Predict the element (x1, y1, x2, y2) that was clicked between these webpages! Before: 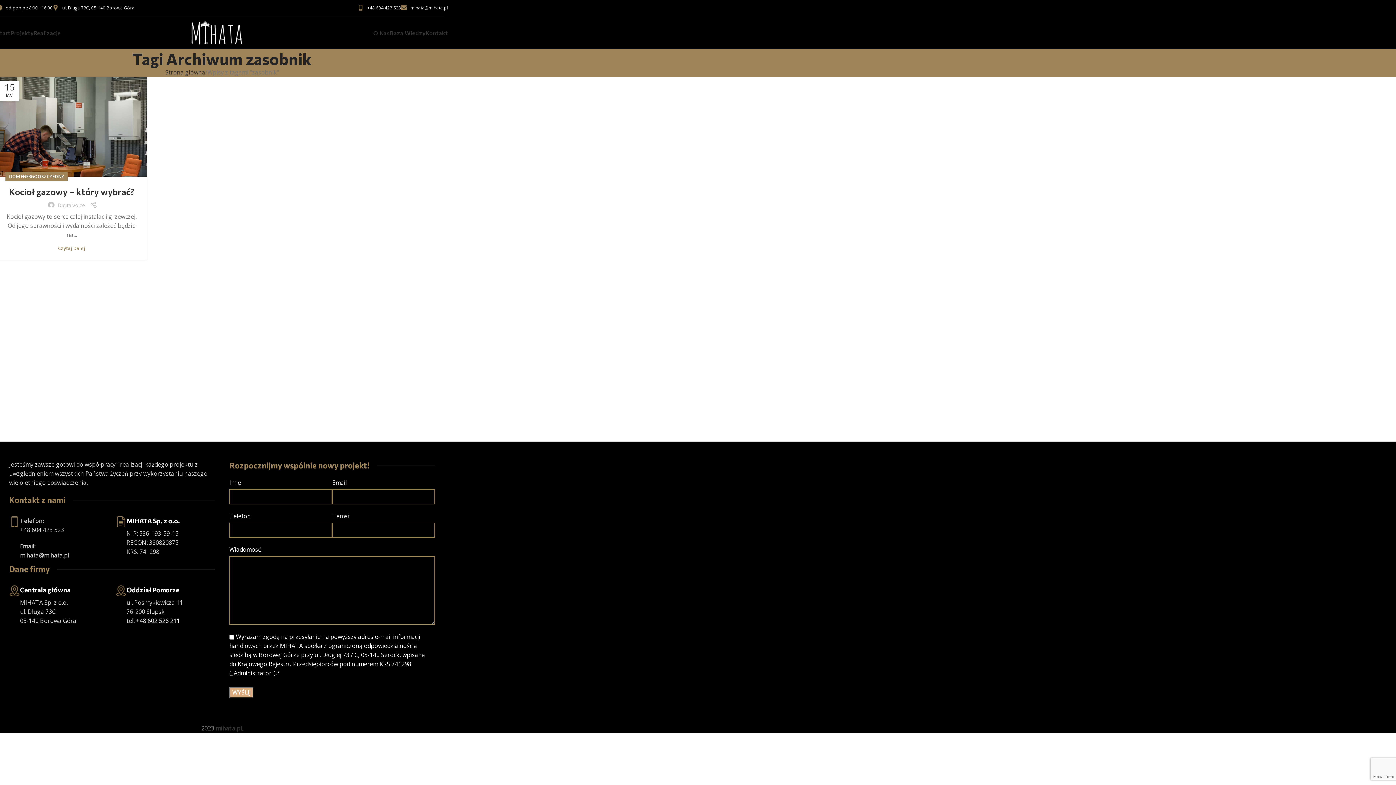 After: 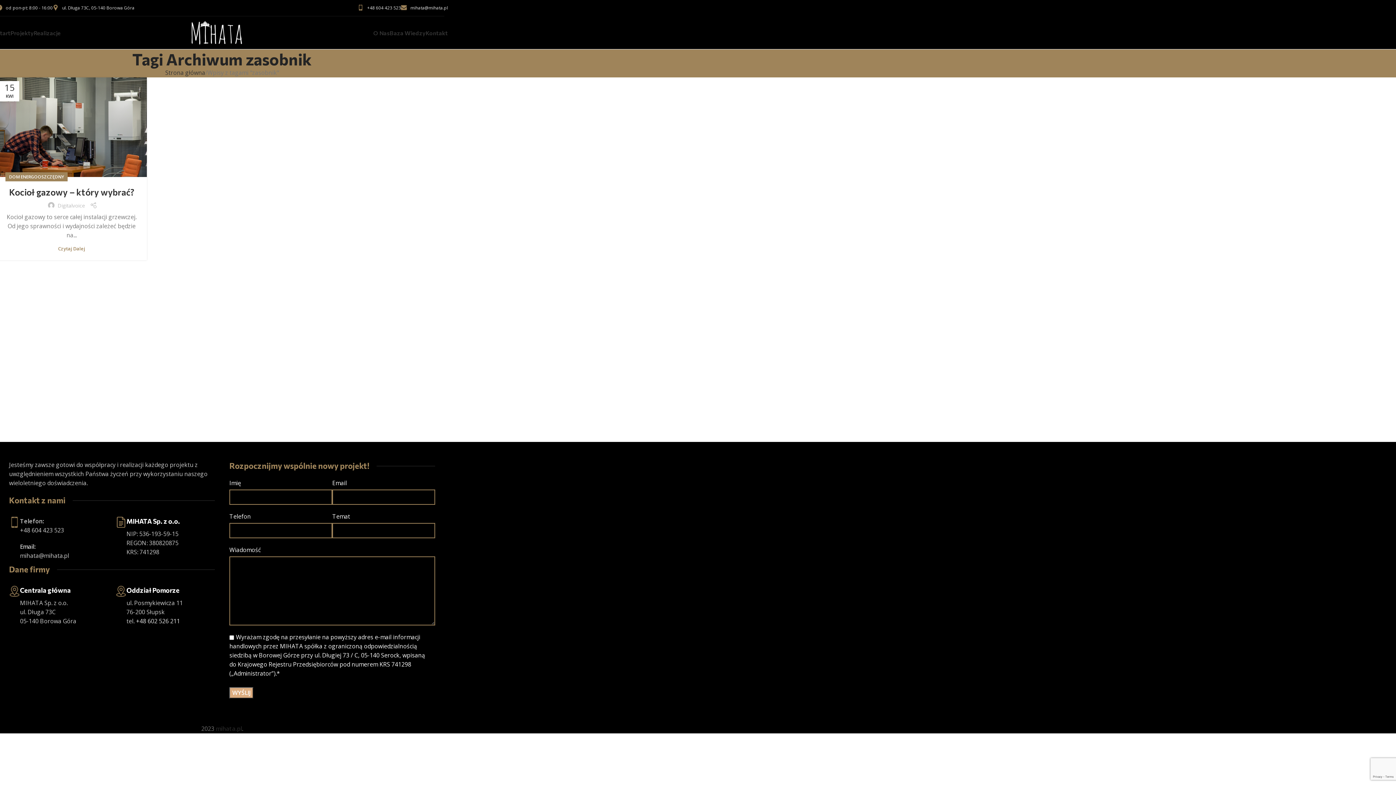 Action: label: mihata.pl bbox: (215, 724, 242, 732)